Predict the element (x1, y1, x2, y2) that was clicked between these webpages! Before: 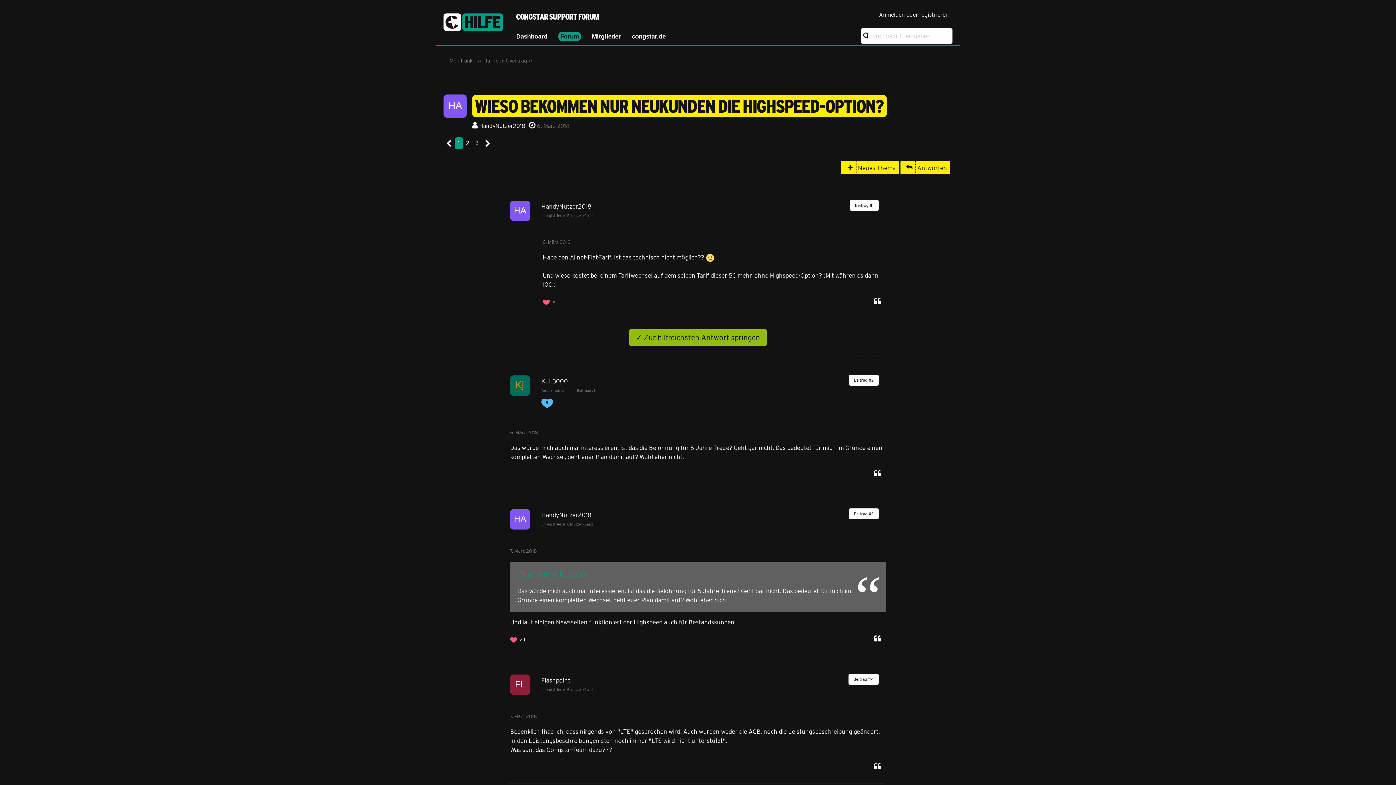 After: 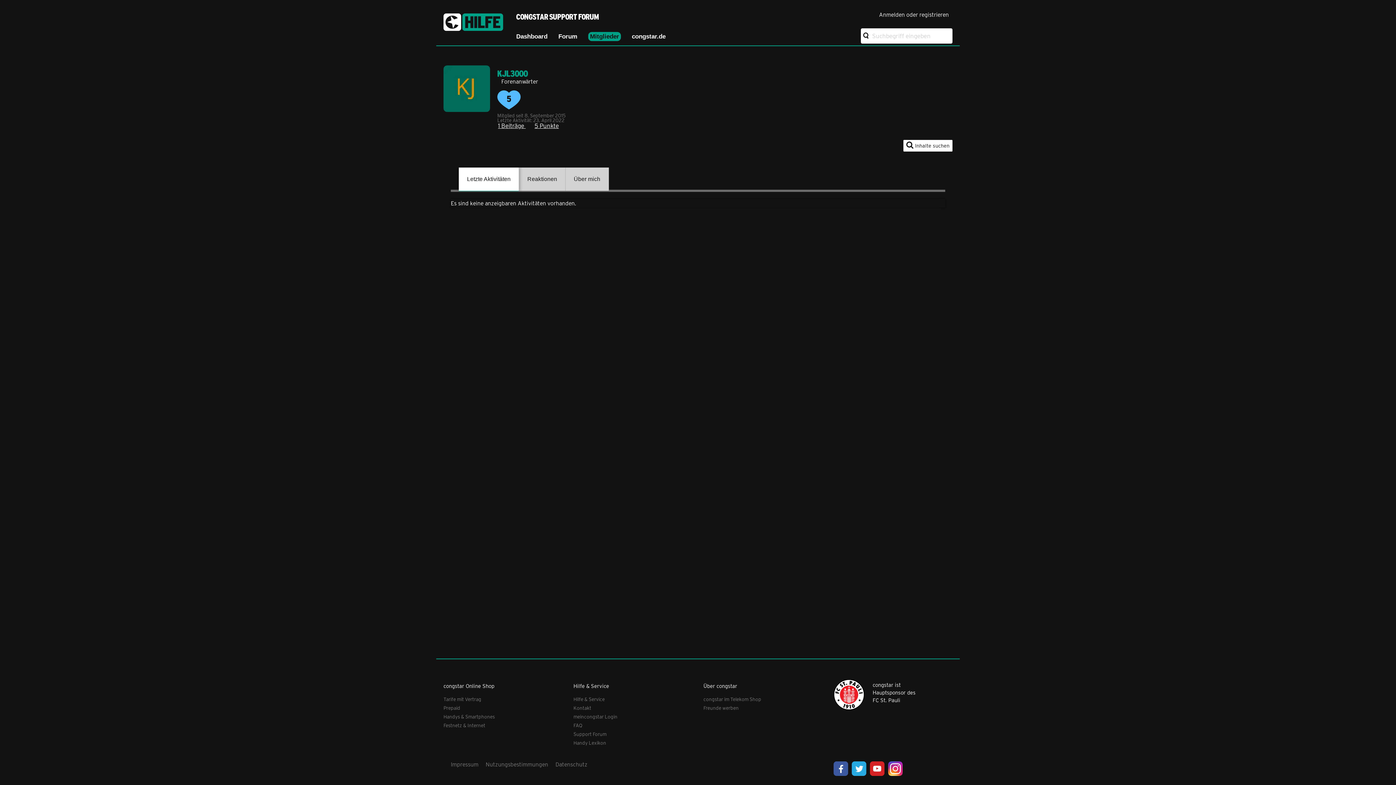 Action: bbox: (541, 376, 568, 385) label: KJL3000